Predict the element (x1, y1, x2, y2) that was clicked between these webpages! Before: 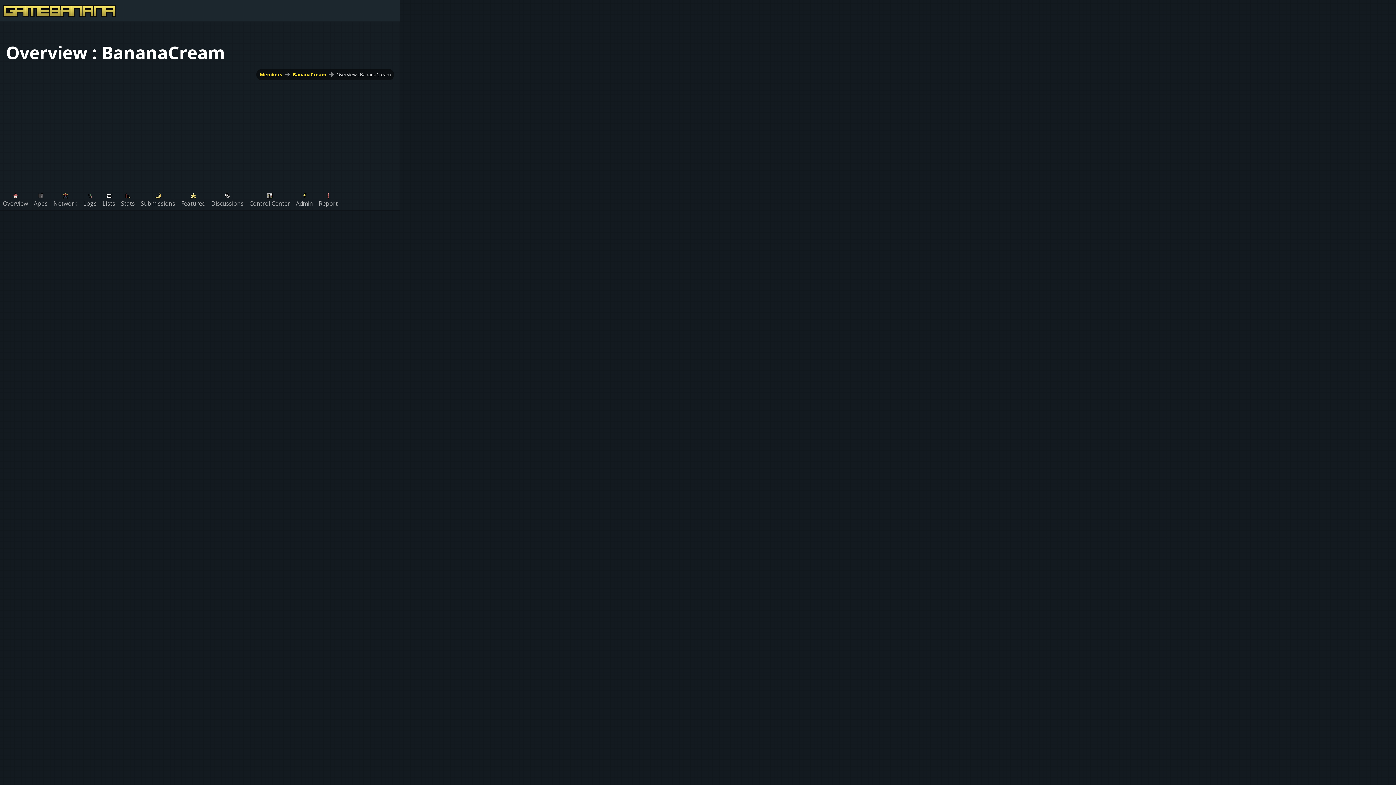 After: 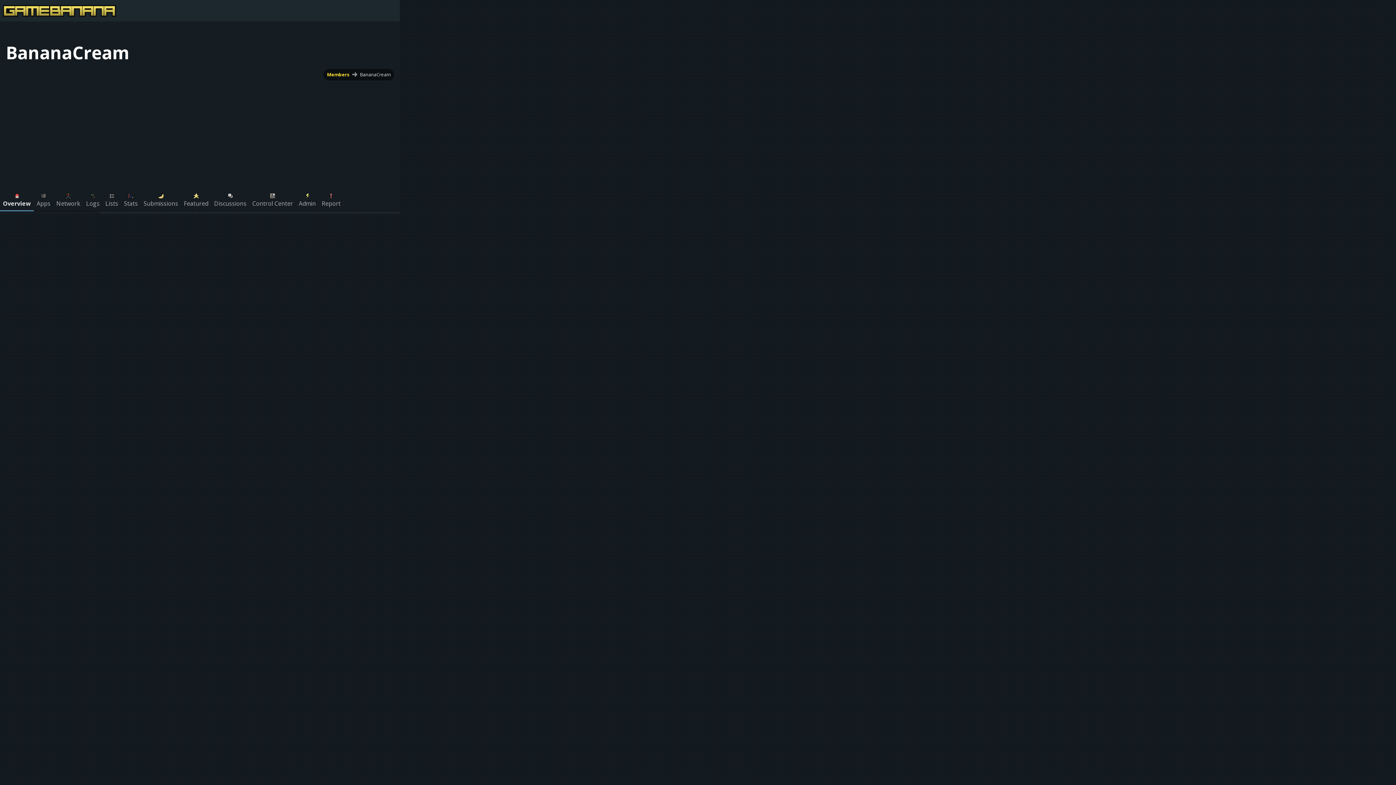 Action: bbox: (292, 71, 326, 77) label: BananaCream